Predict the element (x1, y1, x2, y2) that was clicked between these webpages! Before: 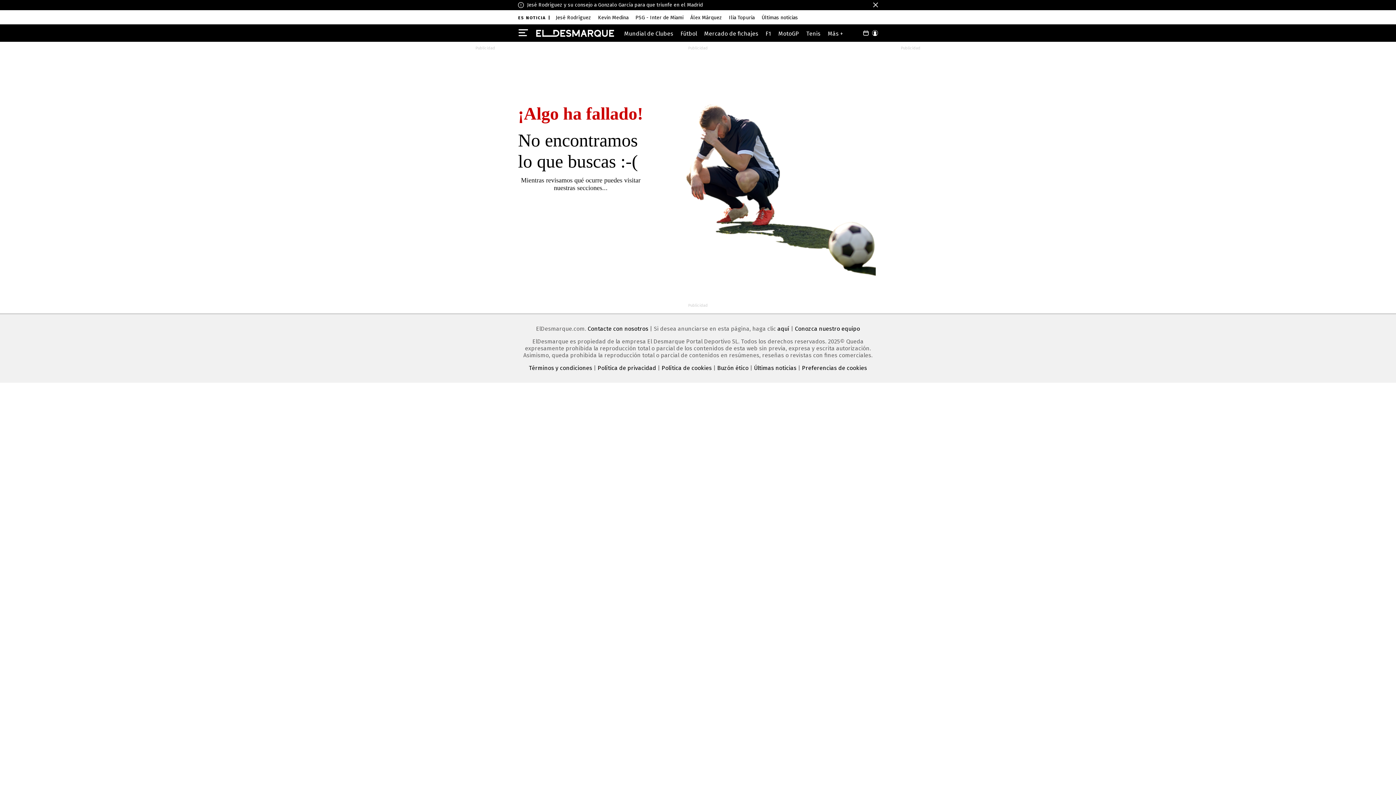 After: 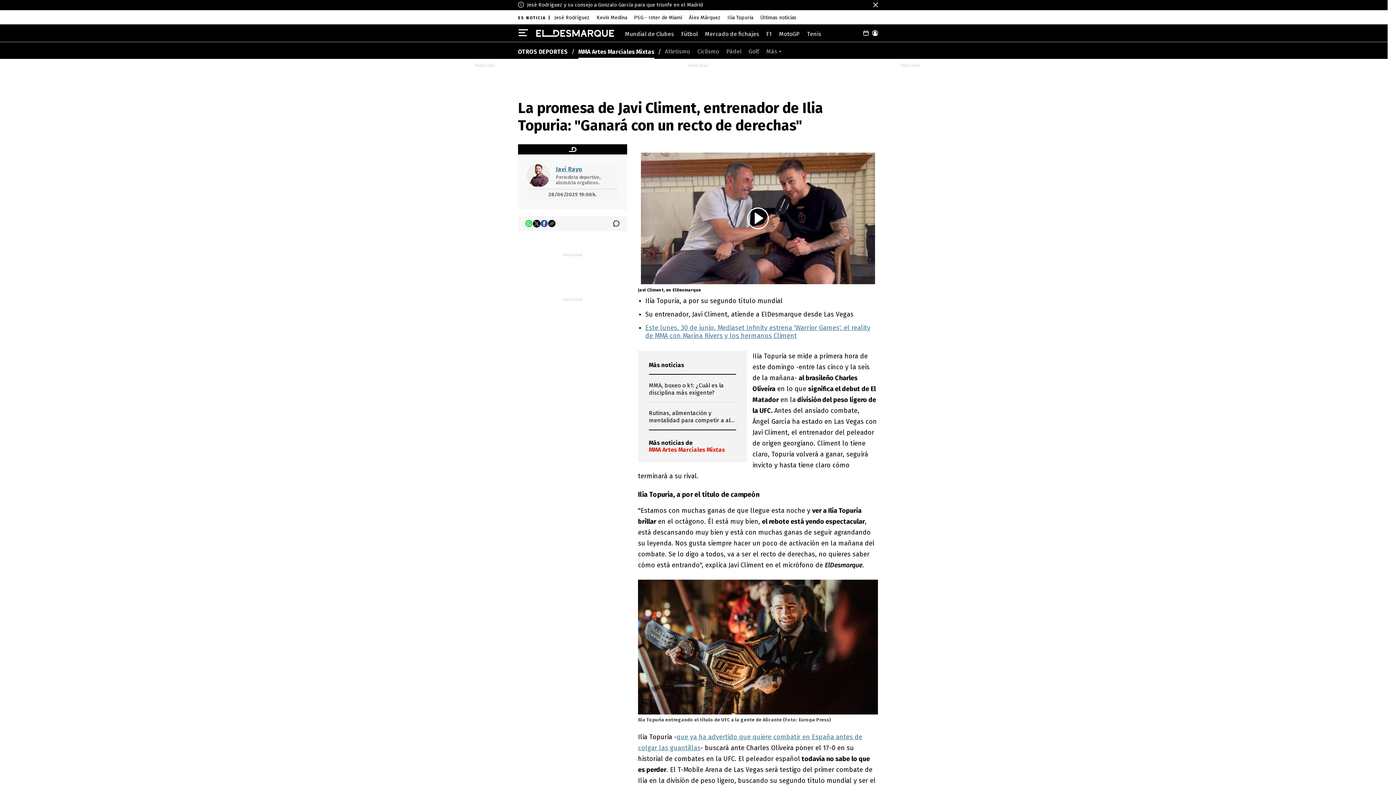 Action: label: Ilia Topuria bbox: (729, 14, 754, 20)